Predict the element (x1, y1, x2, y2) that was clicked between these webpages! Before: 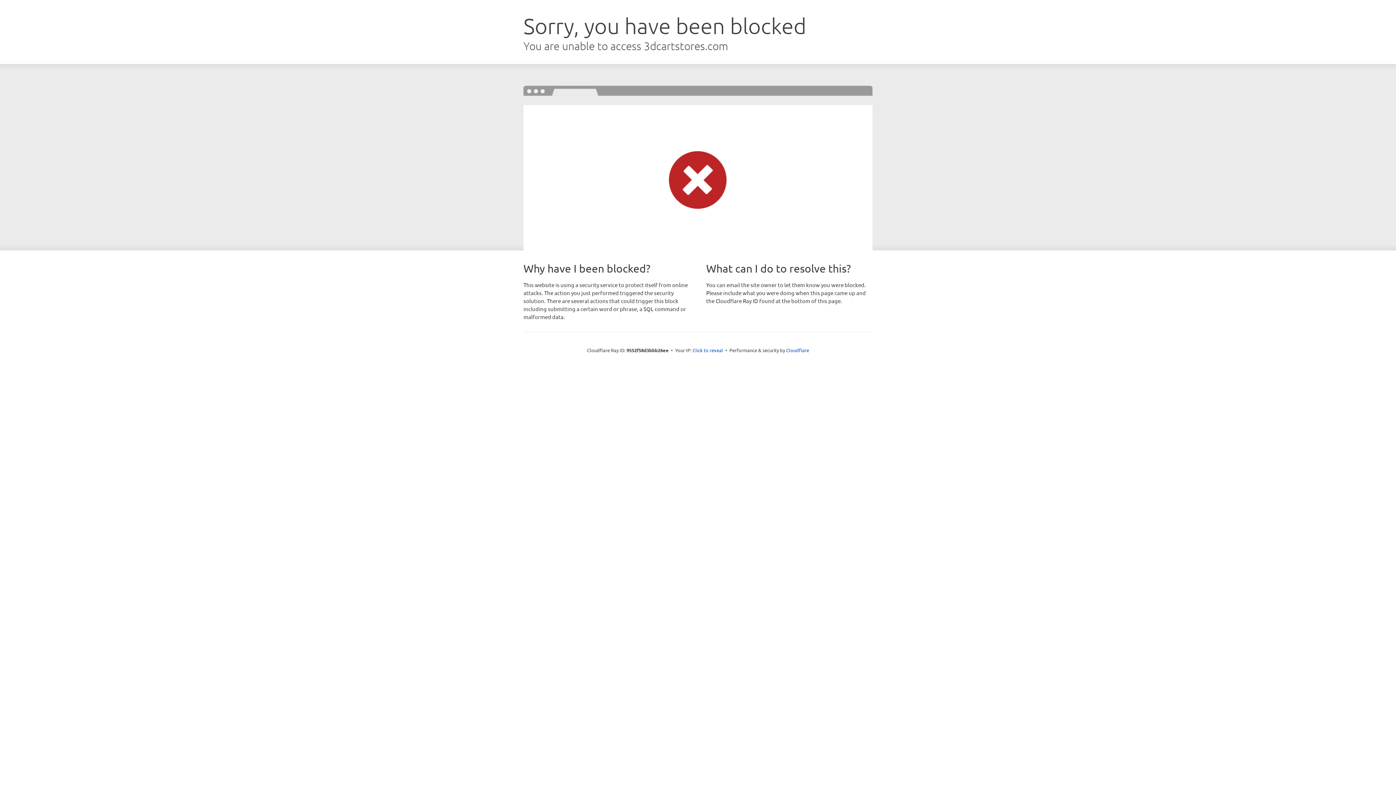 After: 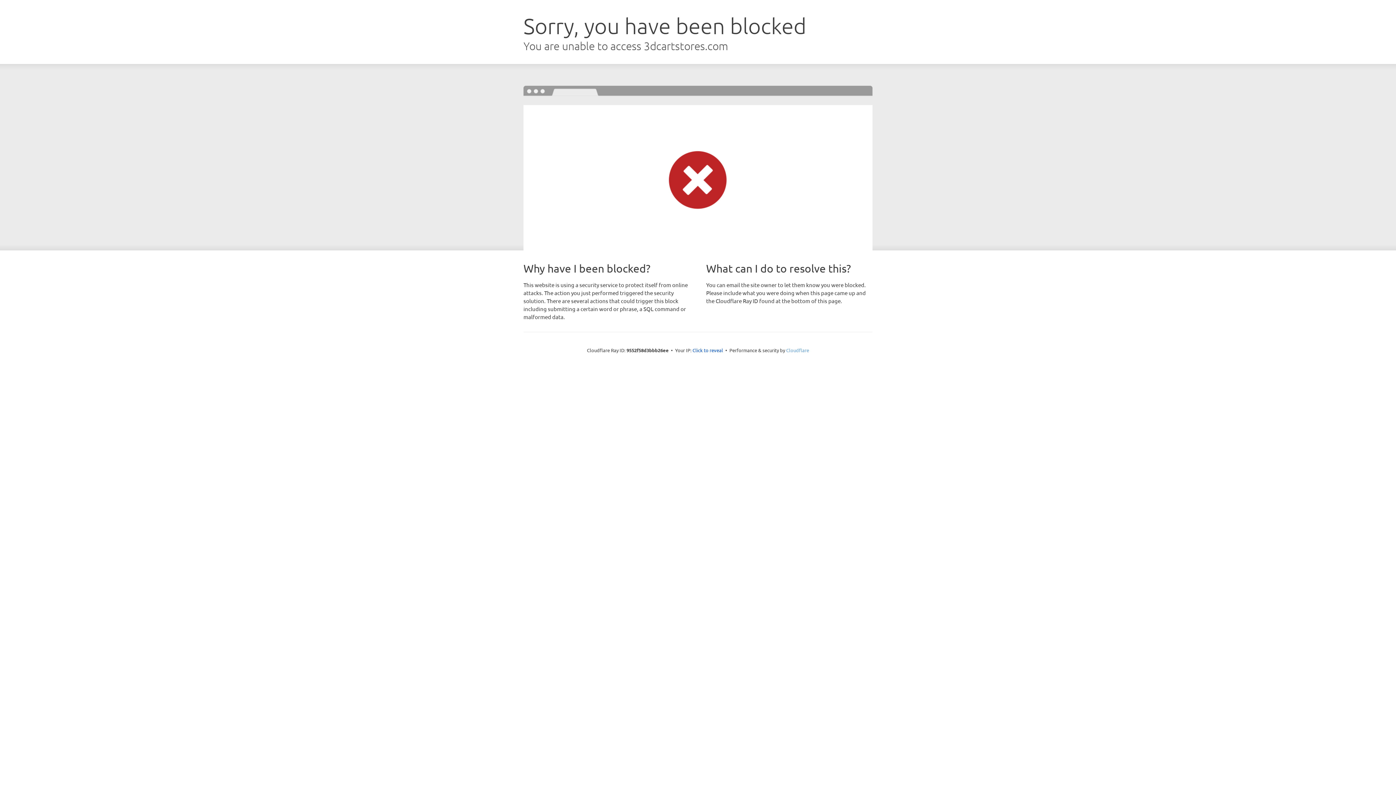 Action: bbox: (786, 347, 809, 353) label: Cloudflare